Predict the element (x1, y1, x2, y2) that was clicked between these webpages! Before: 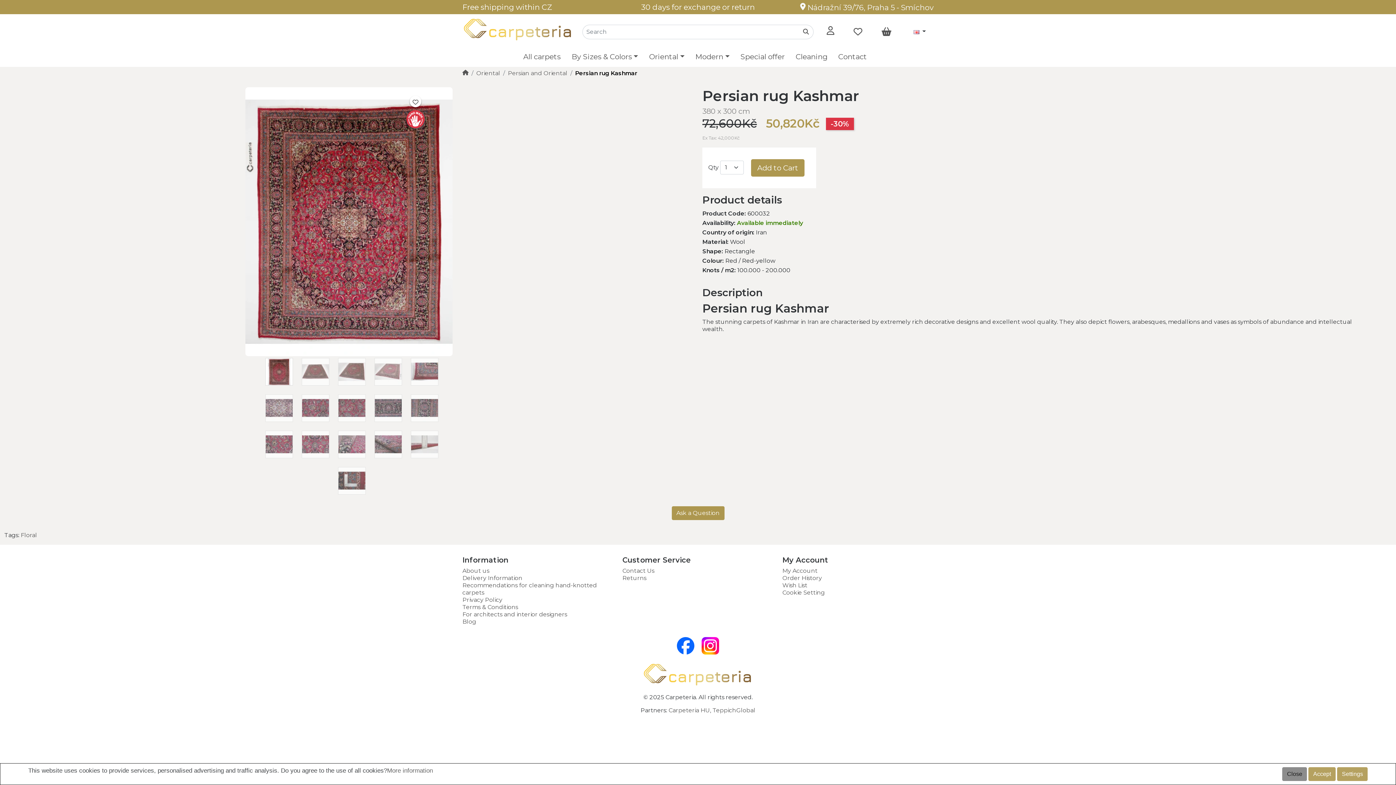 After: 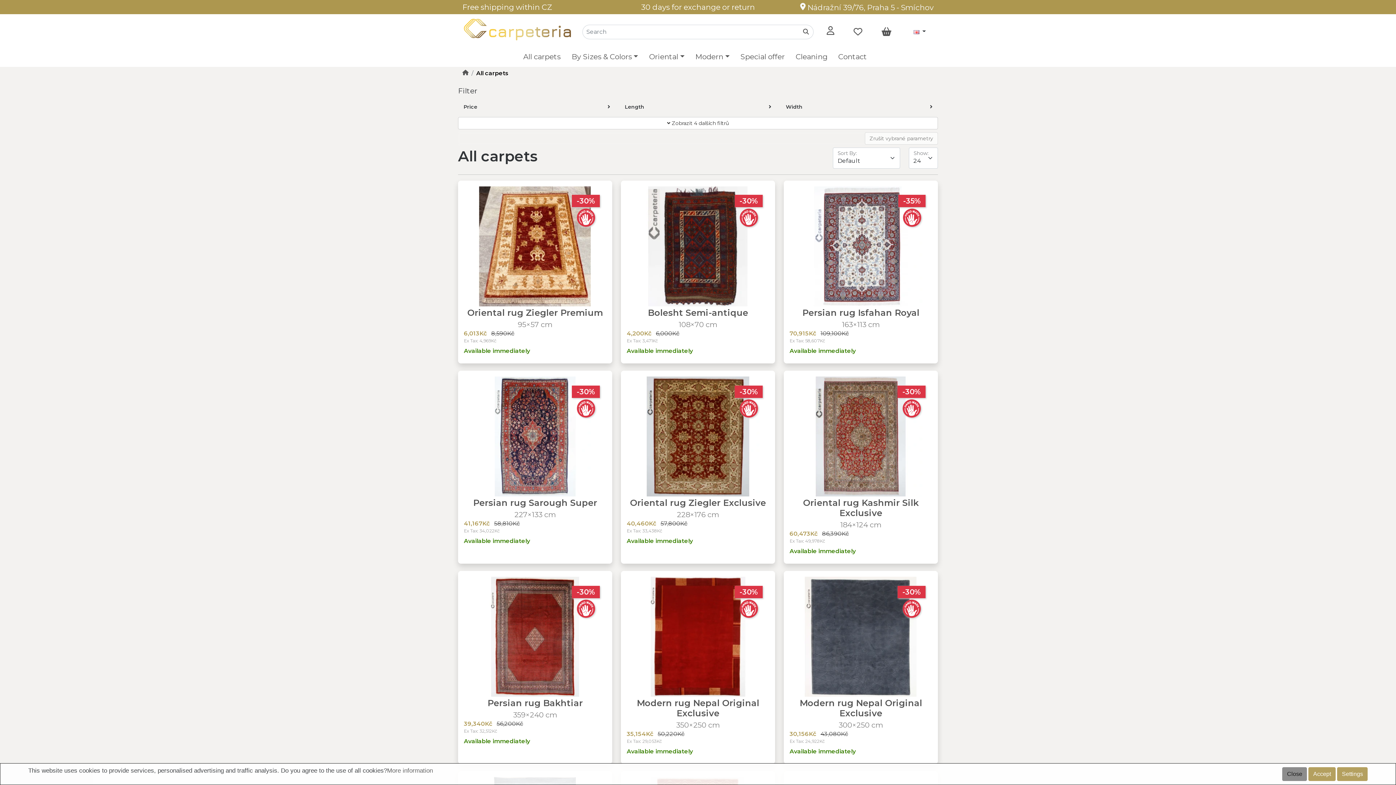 Action: label: All carpets bbox: (517, 49, 566, 64)